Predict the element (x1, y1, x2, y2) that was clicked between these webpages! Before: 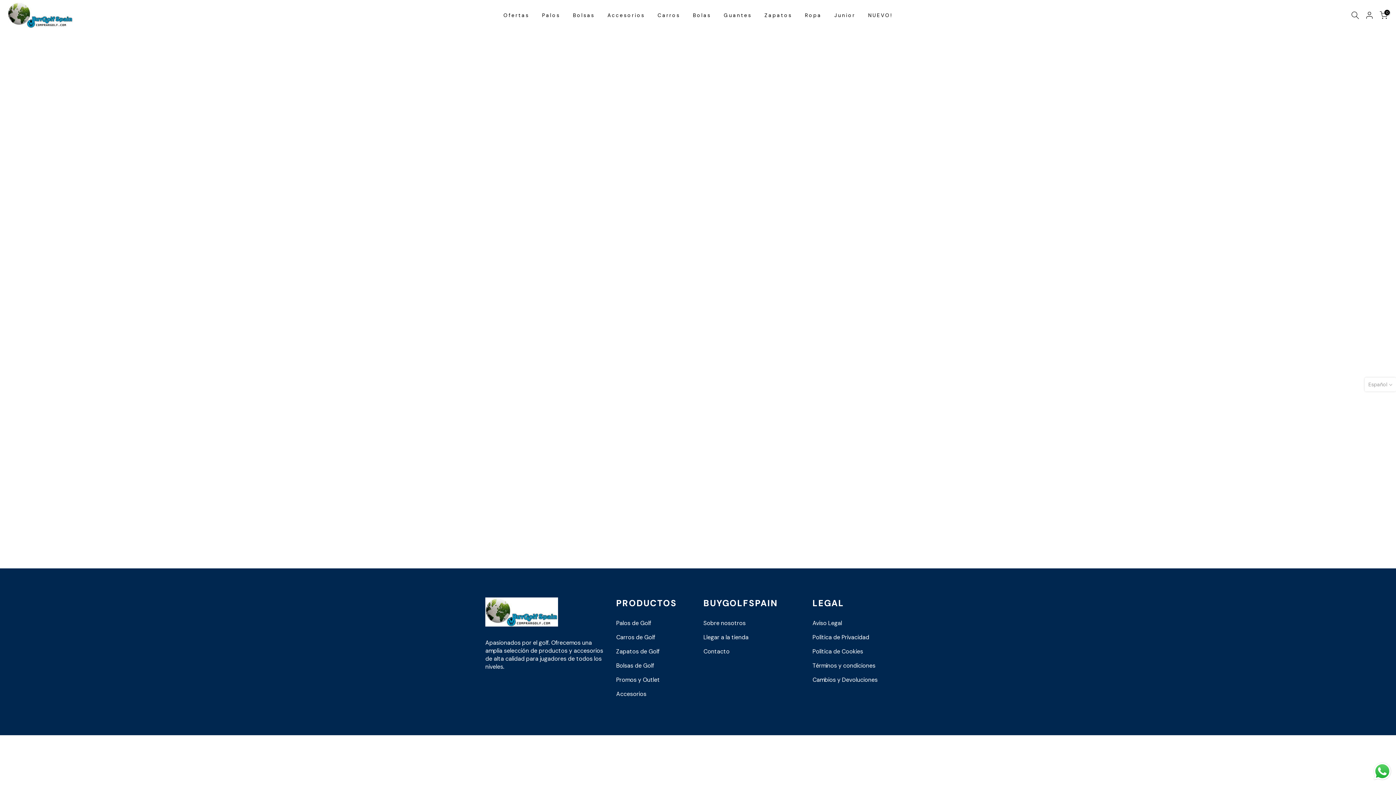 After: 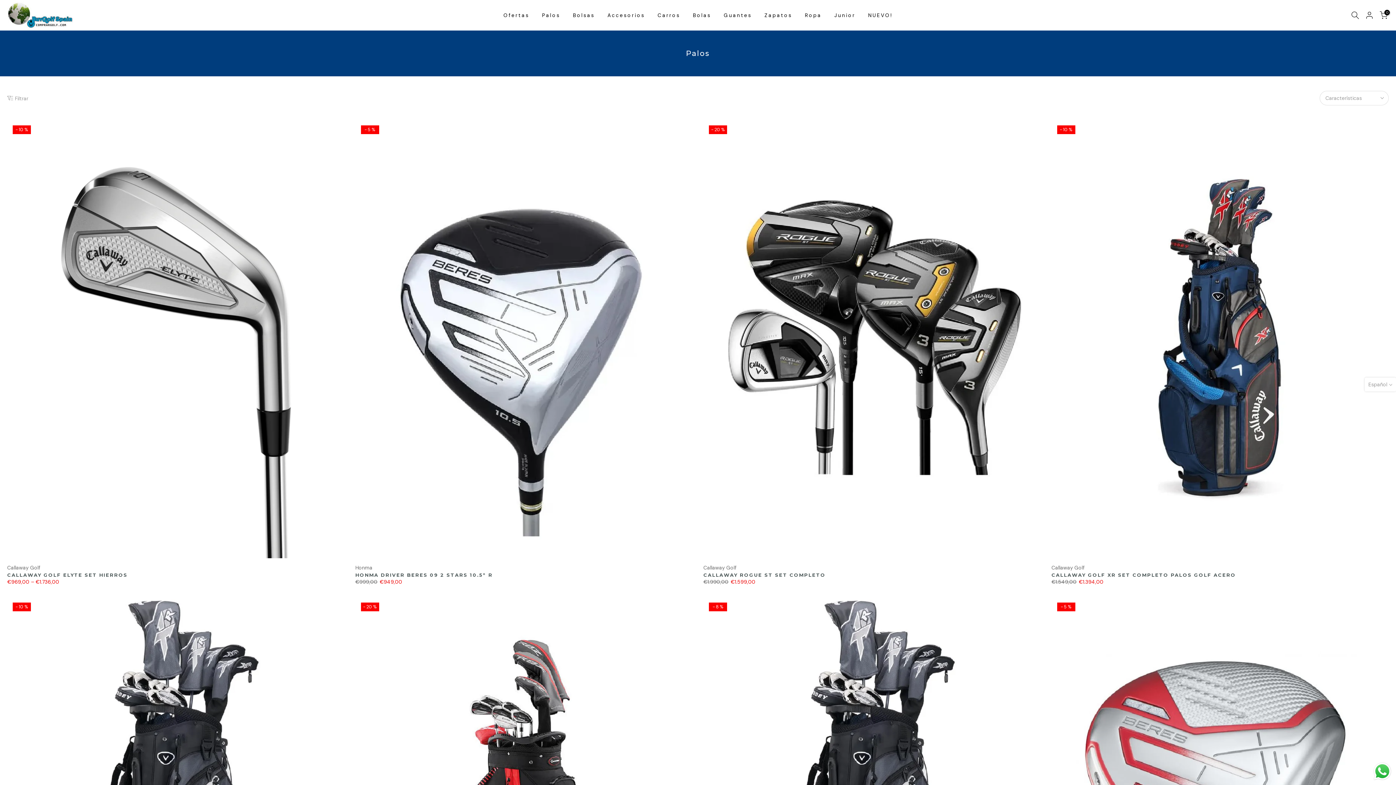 Action: label: Palos bbox: (535, 10, 566, 19)